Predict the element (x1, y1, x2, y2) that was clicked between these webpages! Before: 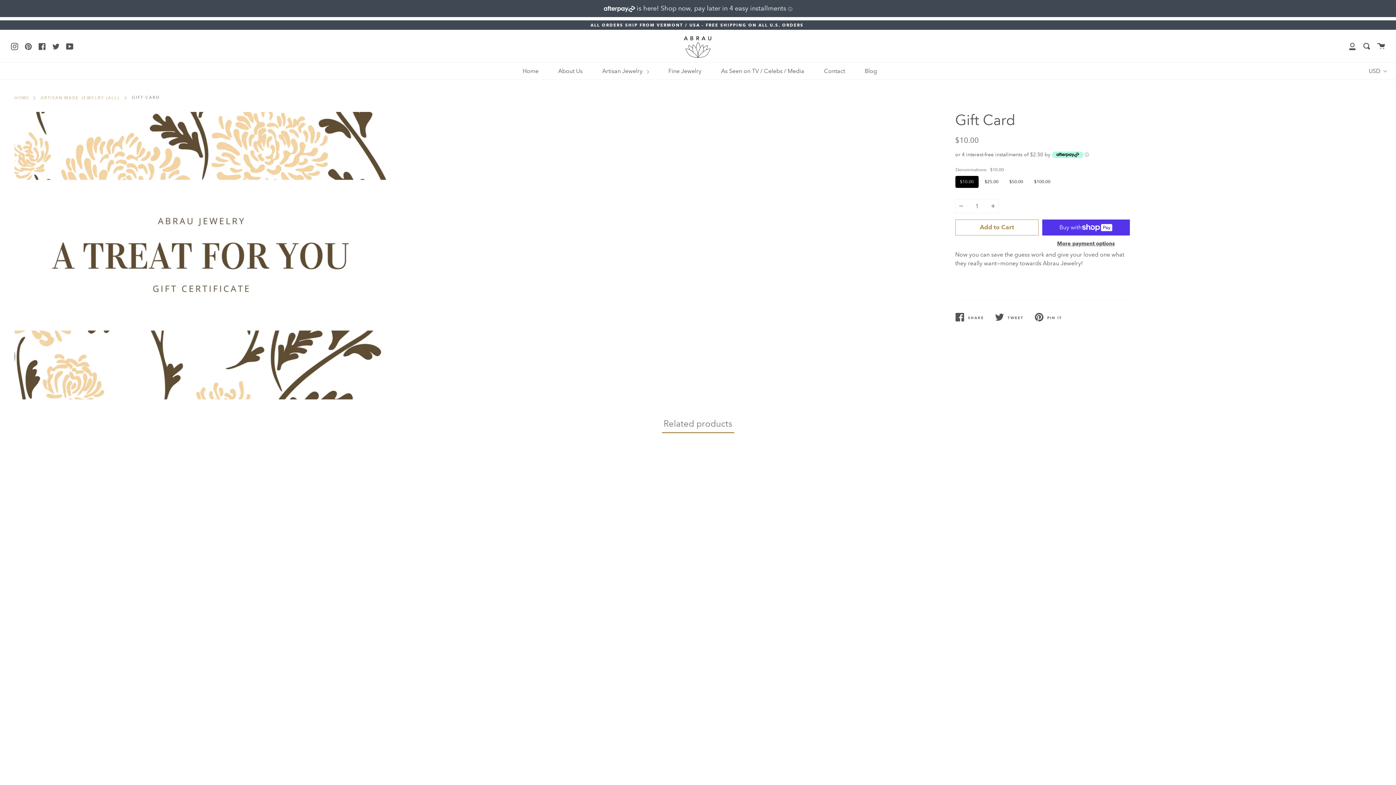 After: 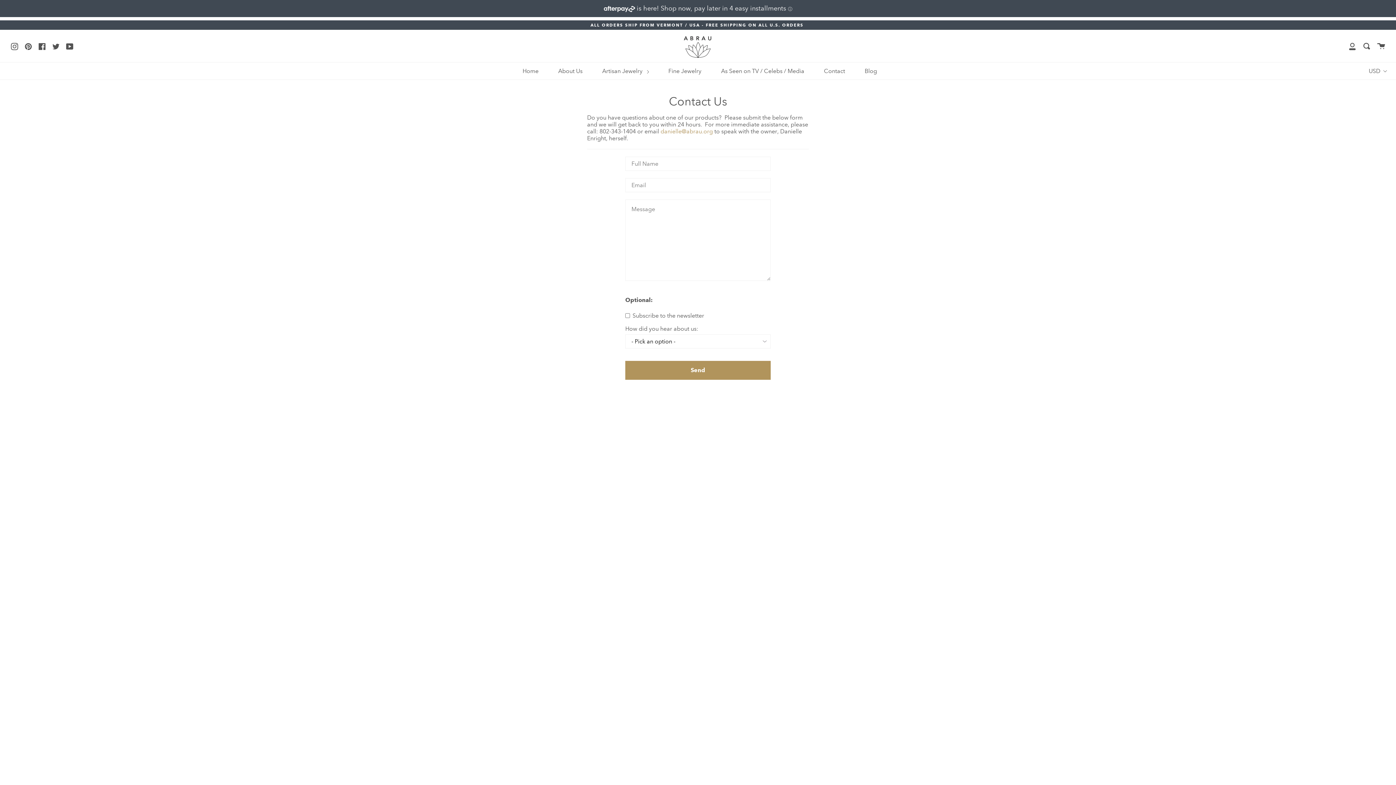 Action: label: Contact bbox: (822, 62, 847, 79)